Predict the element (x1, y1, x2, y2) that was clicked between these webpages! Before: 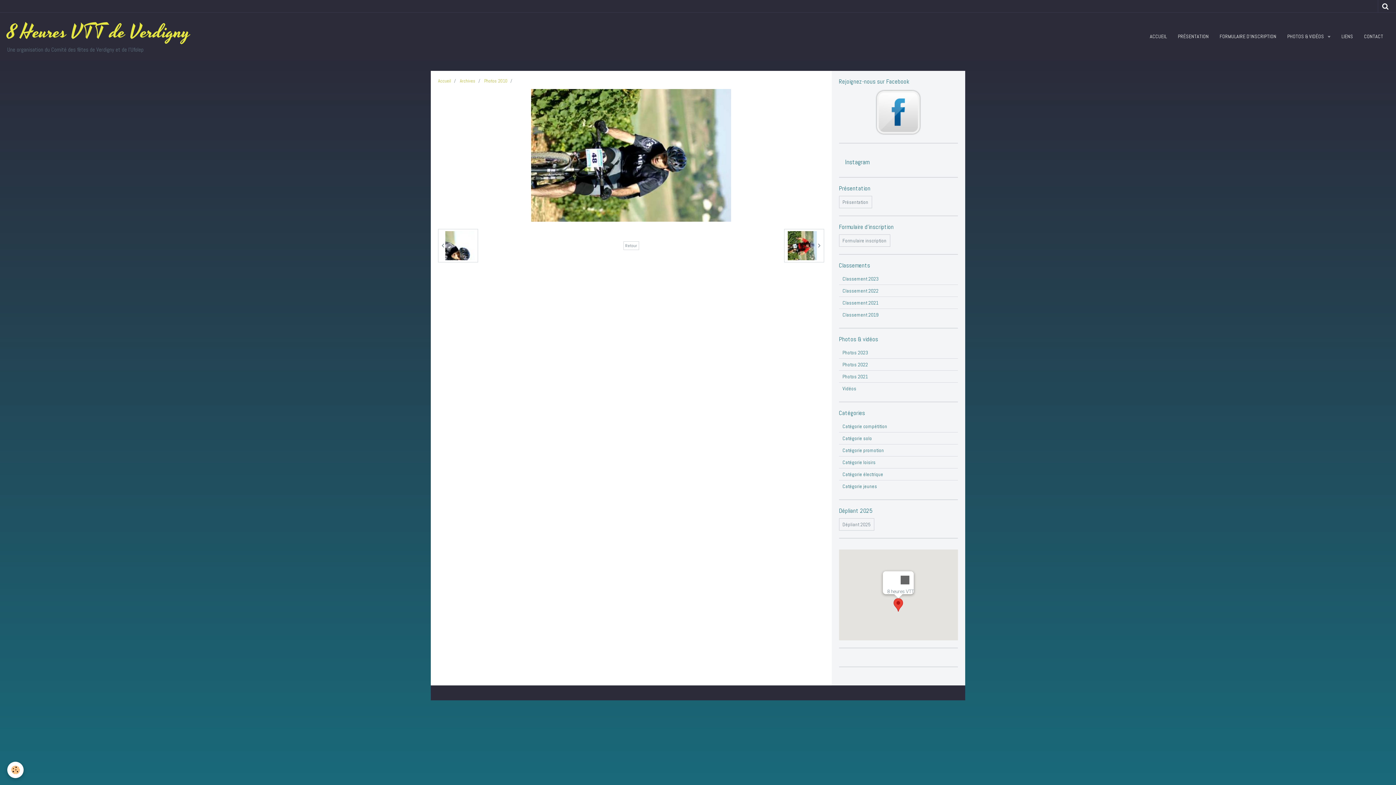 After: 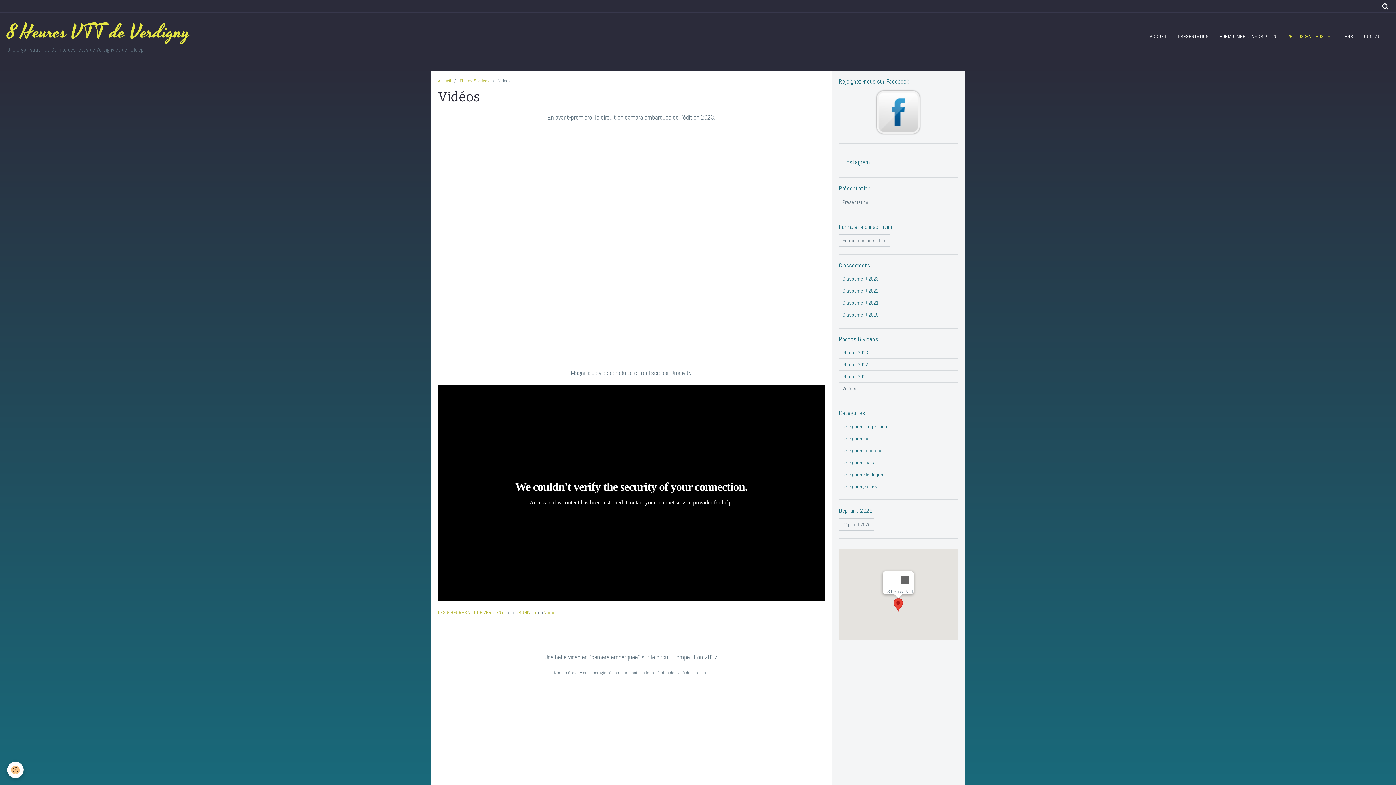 Action: bbox: (839, 382, 958, 394) label: Vidéos